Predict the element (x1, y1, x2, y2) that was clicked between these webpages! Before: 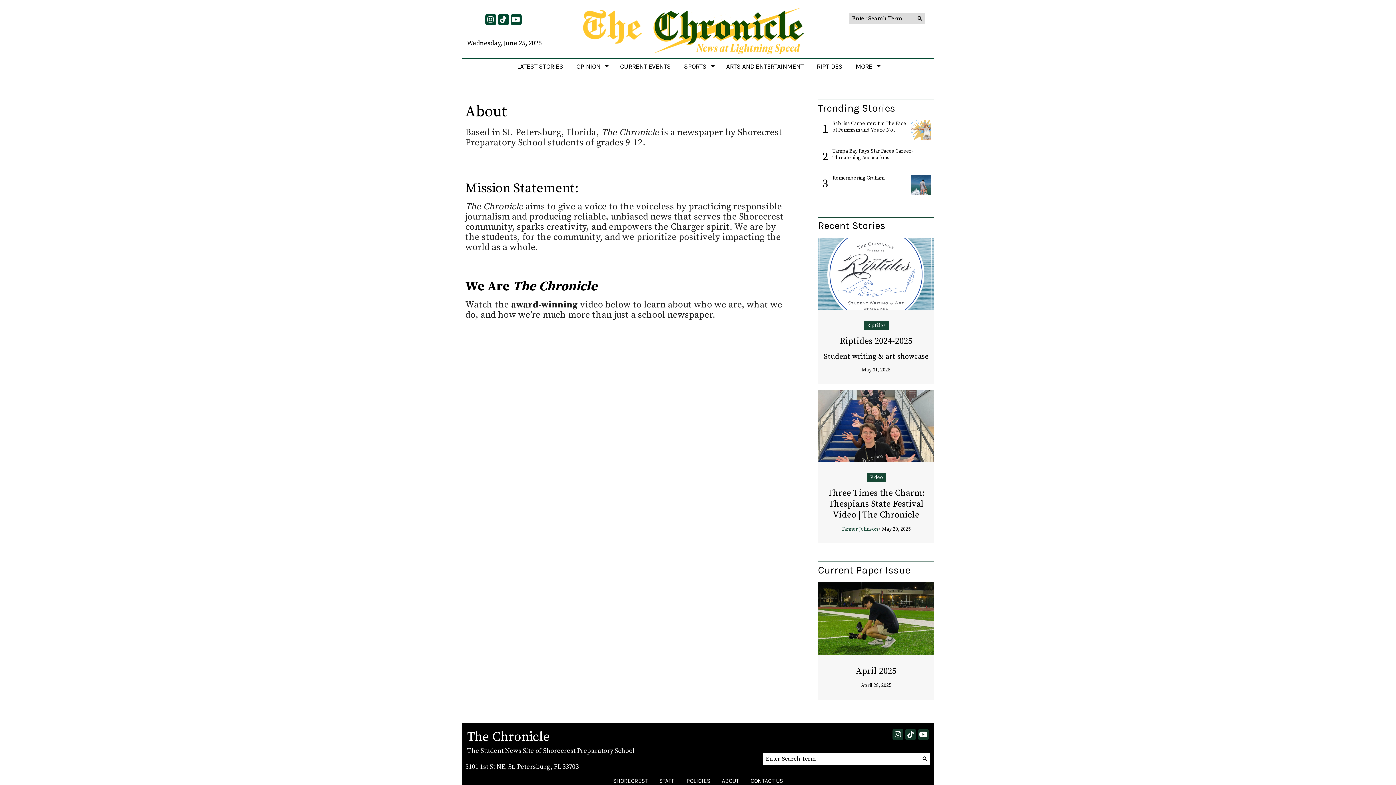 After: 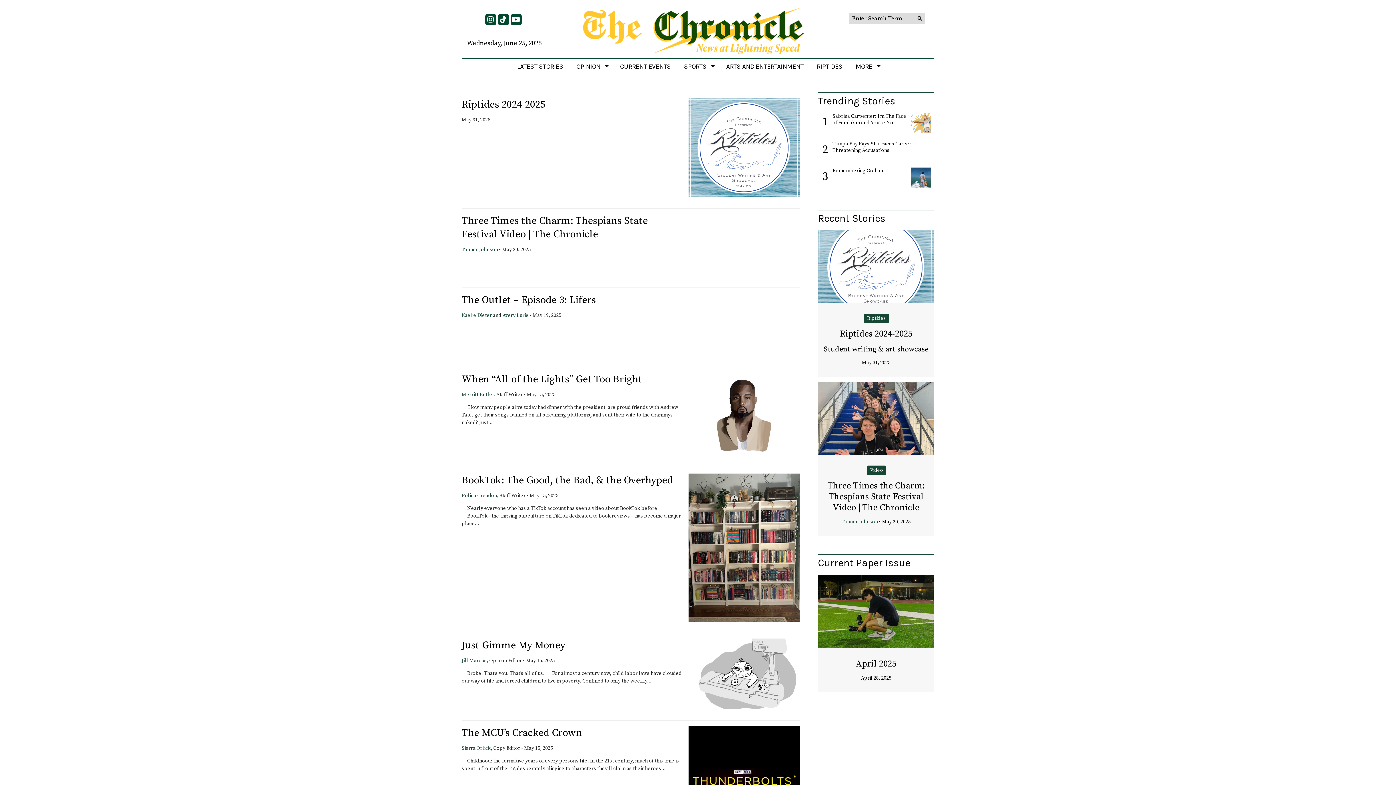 Action: label: Submit Search bbox: (914, 13, 925, 23)